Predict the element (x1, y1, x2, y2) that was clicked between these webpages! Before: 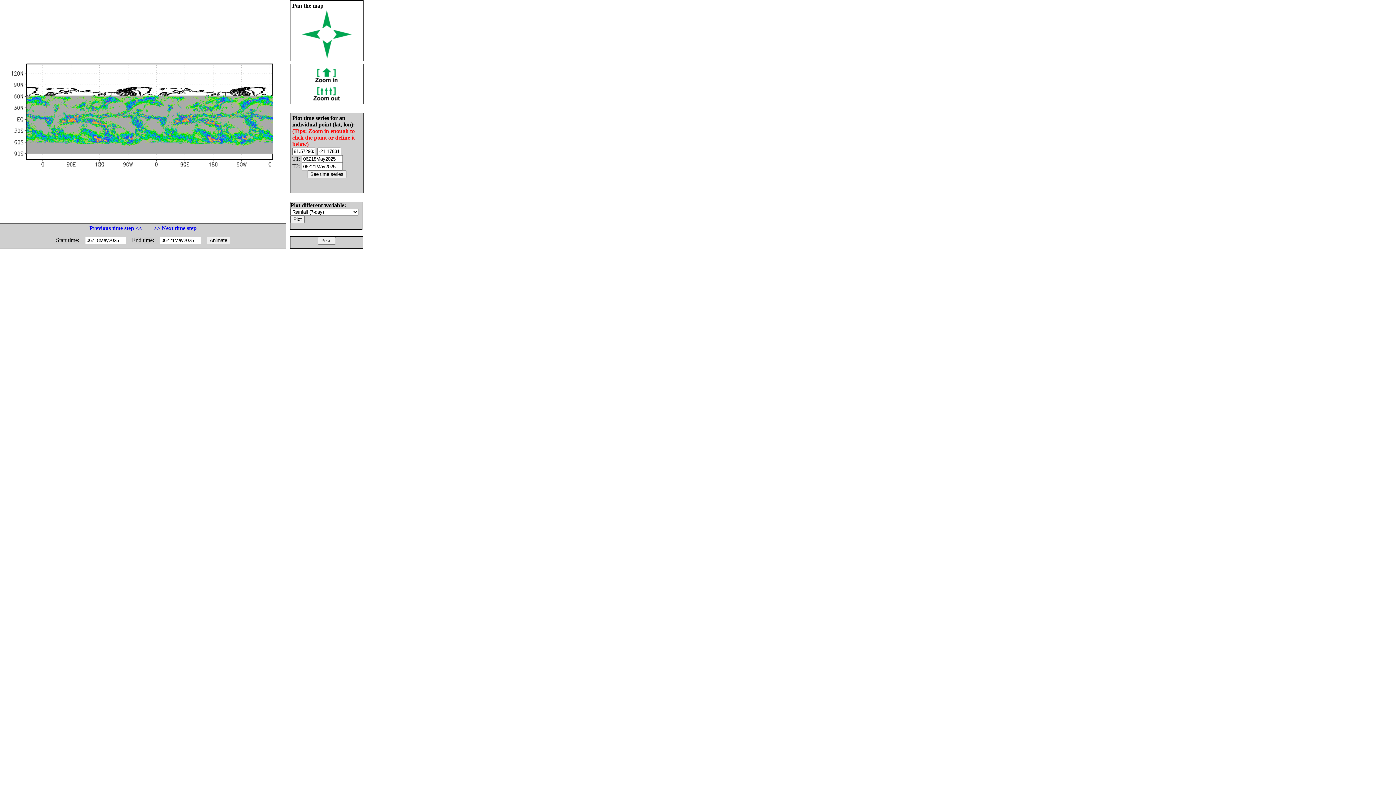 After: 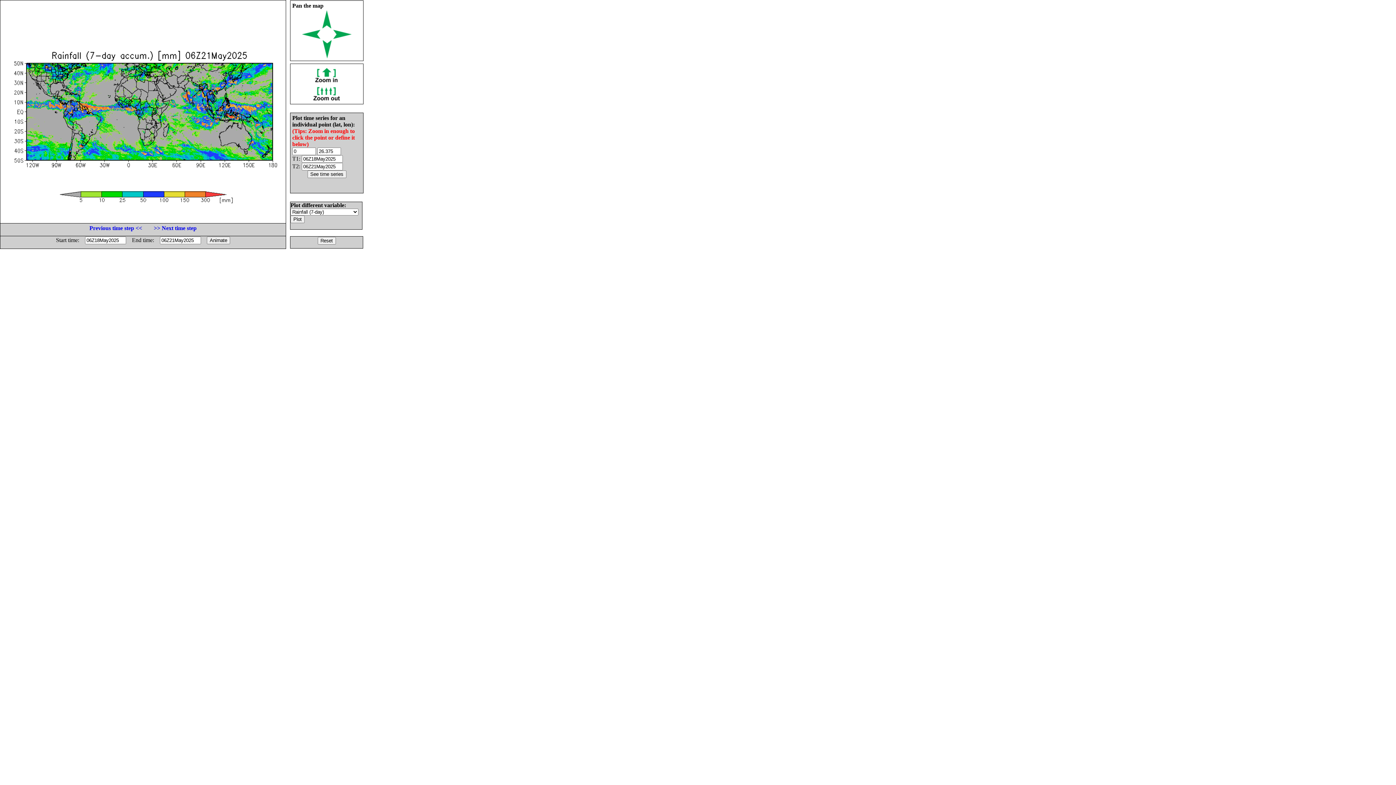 Action: bbox: (317, 237, 335, 243)